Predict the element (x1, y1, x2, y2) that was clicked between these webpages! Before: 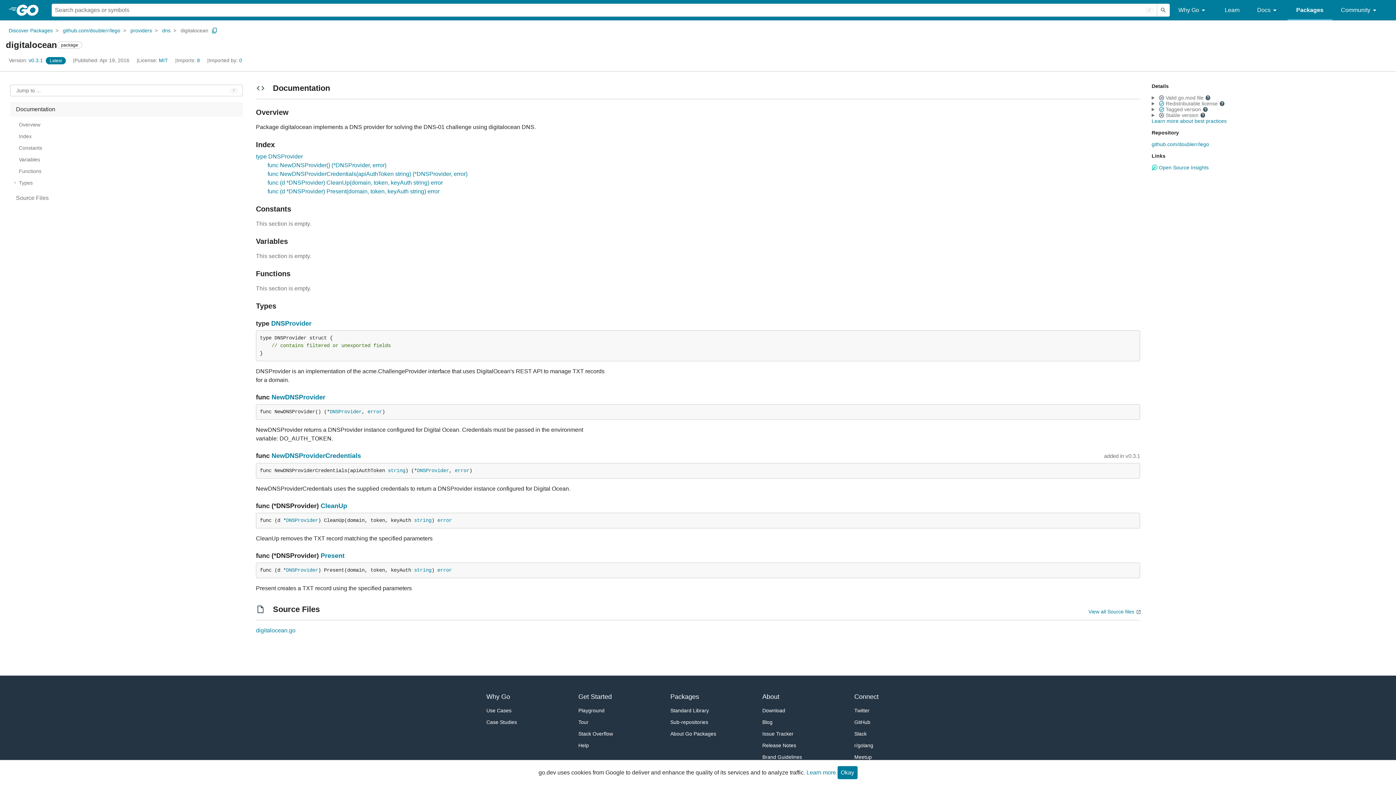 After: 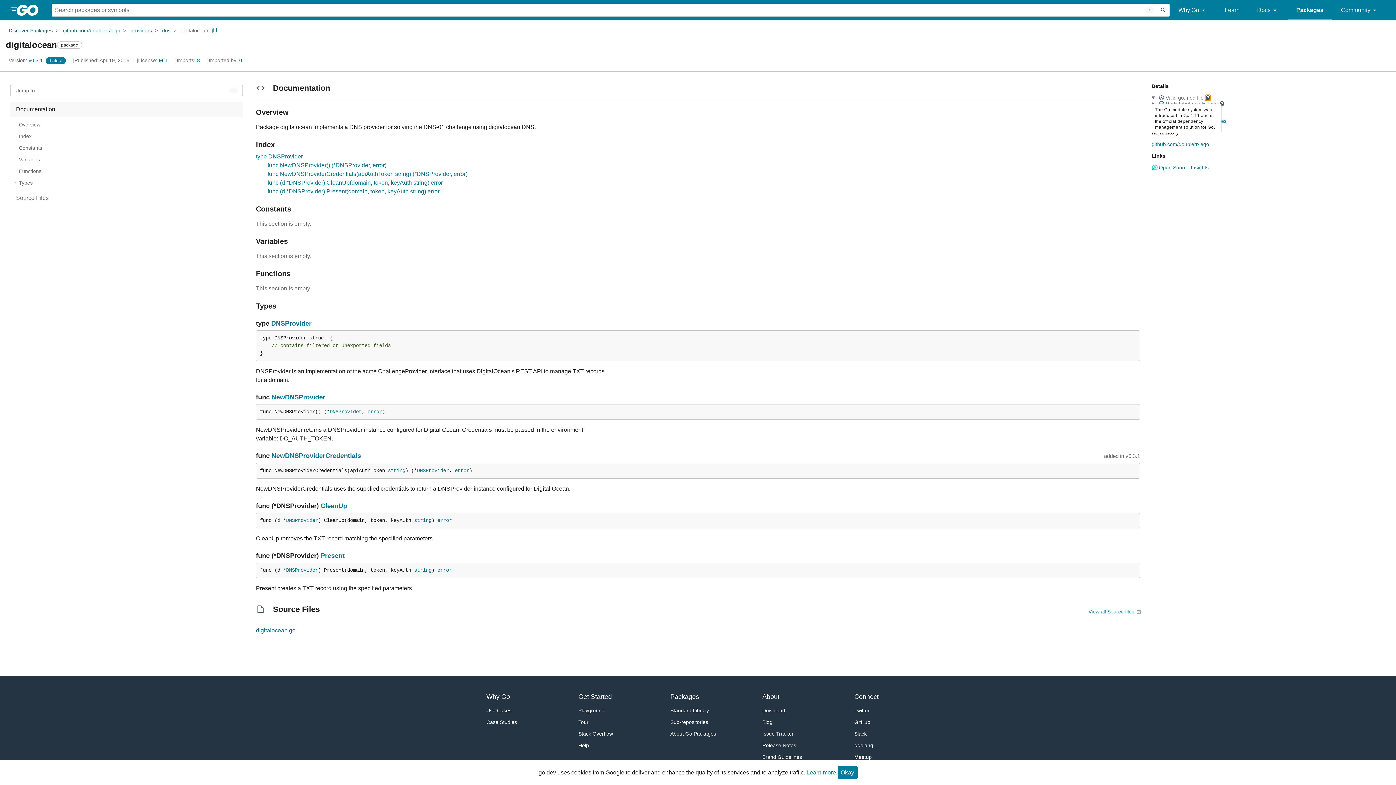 Action: label: Toggle go.mod validity tooltip bbox: (1205, 95, 1211, 100)